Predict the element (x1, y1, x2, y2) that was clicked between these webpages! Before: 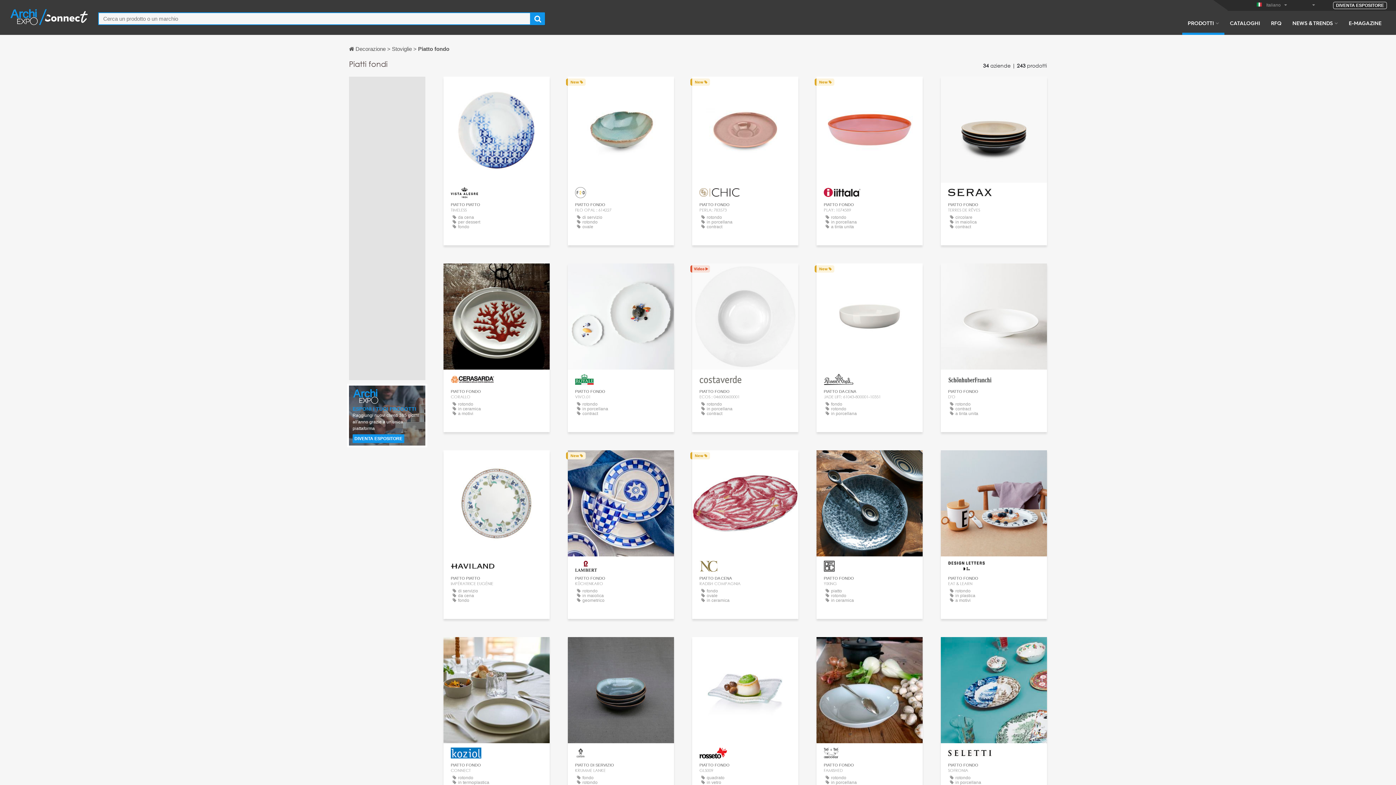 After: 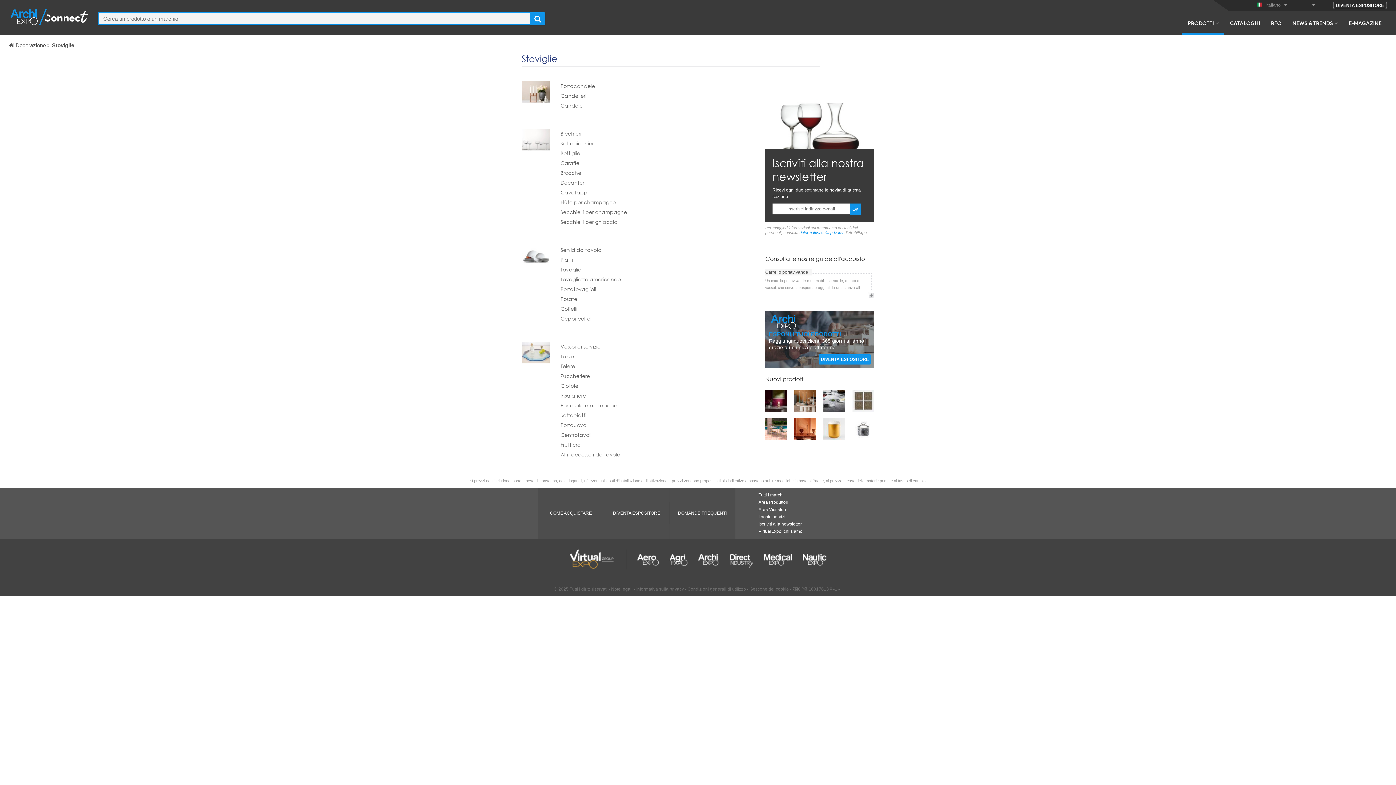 Action: bbox: (392, 165, 413, 172) label: Stoviglie 